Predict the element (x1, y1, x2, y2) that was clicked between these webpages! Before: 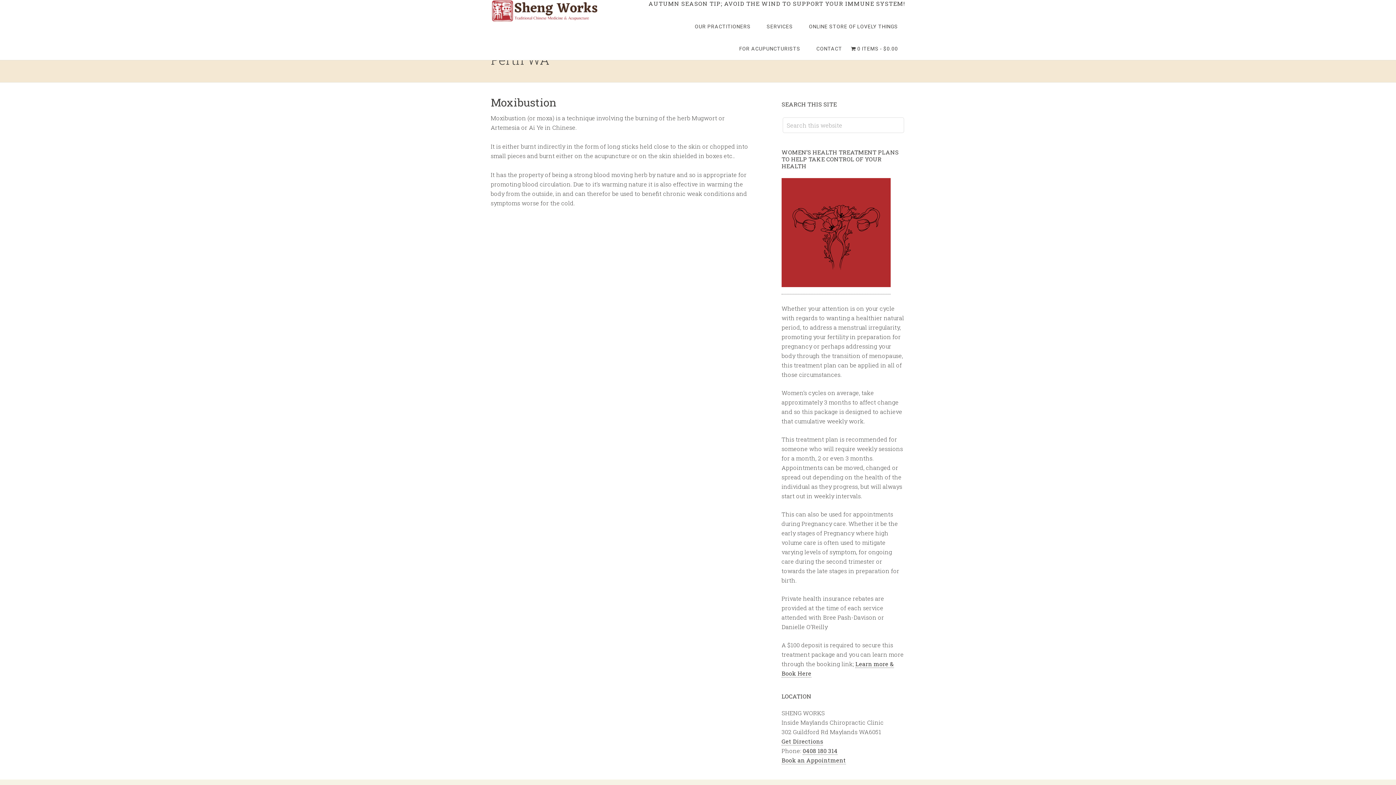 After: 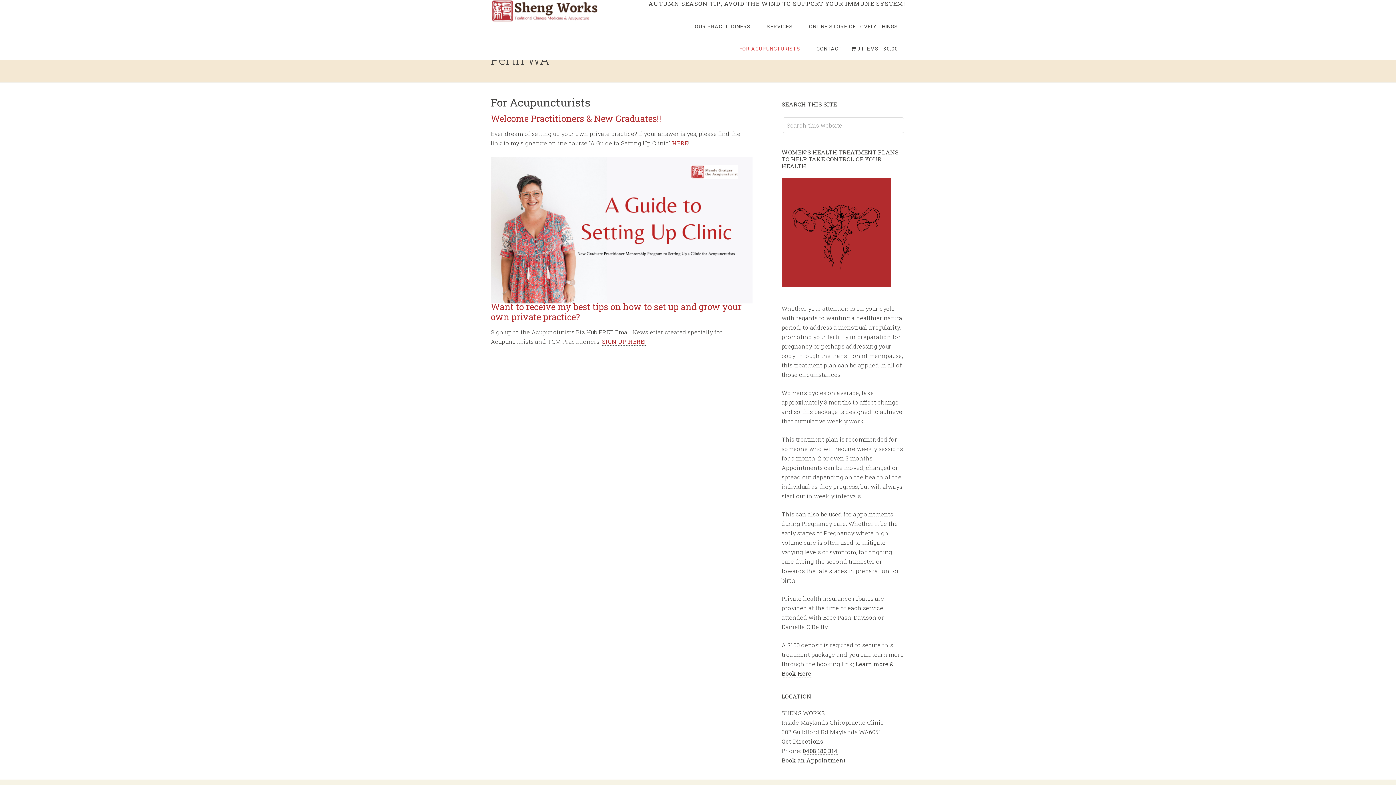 Action: label: FOR ACUPUNCTURISTS bbox: (732, 37, 807, 60)